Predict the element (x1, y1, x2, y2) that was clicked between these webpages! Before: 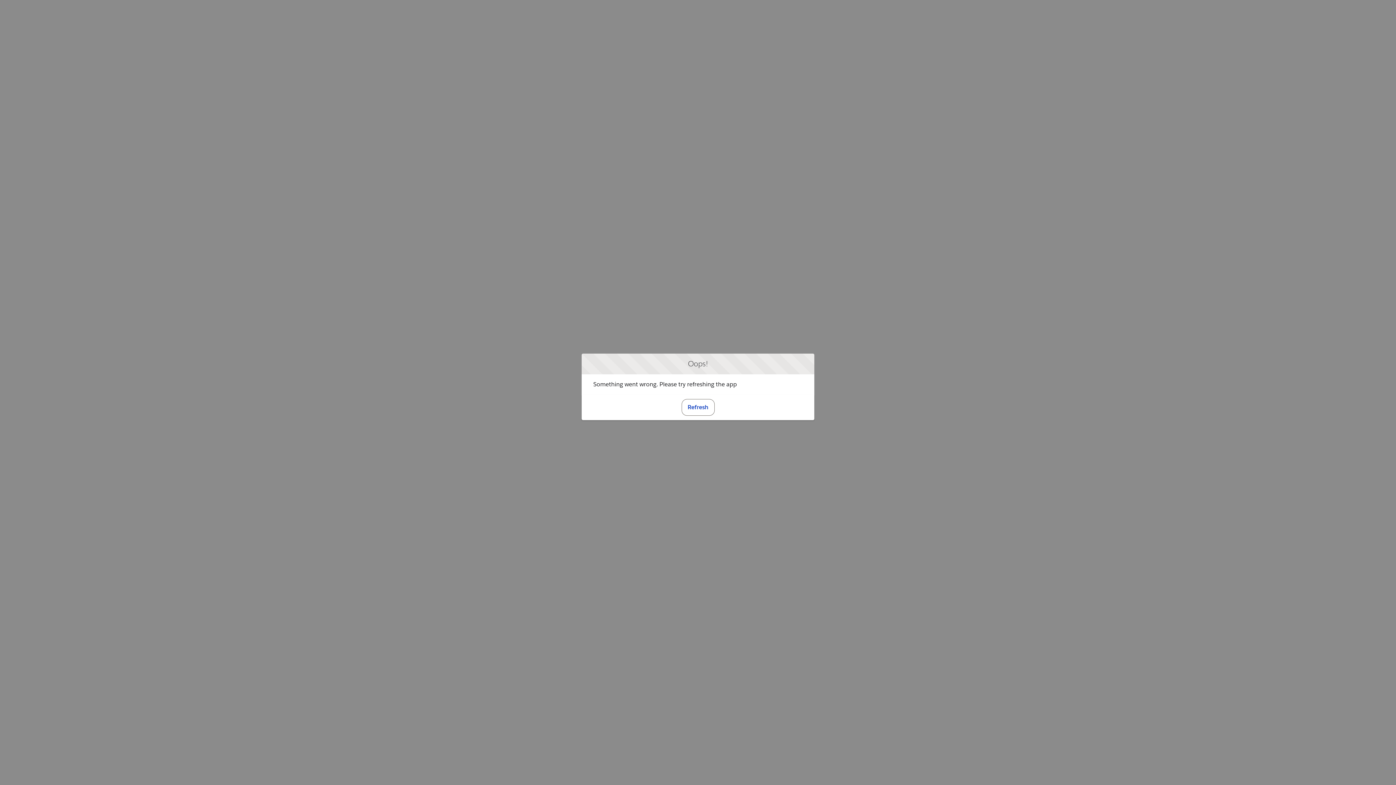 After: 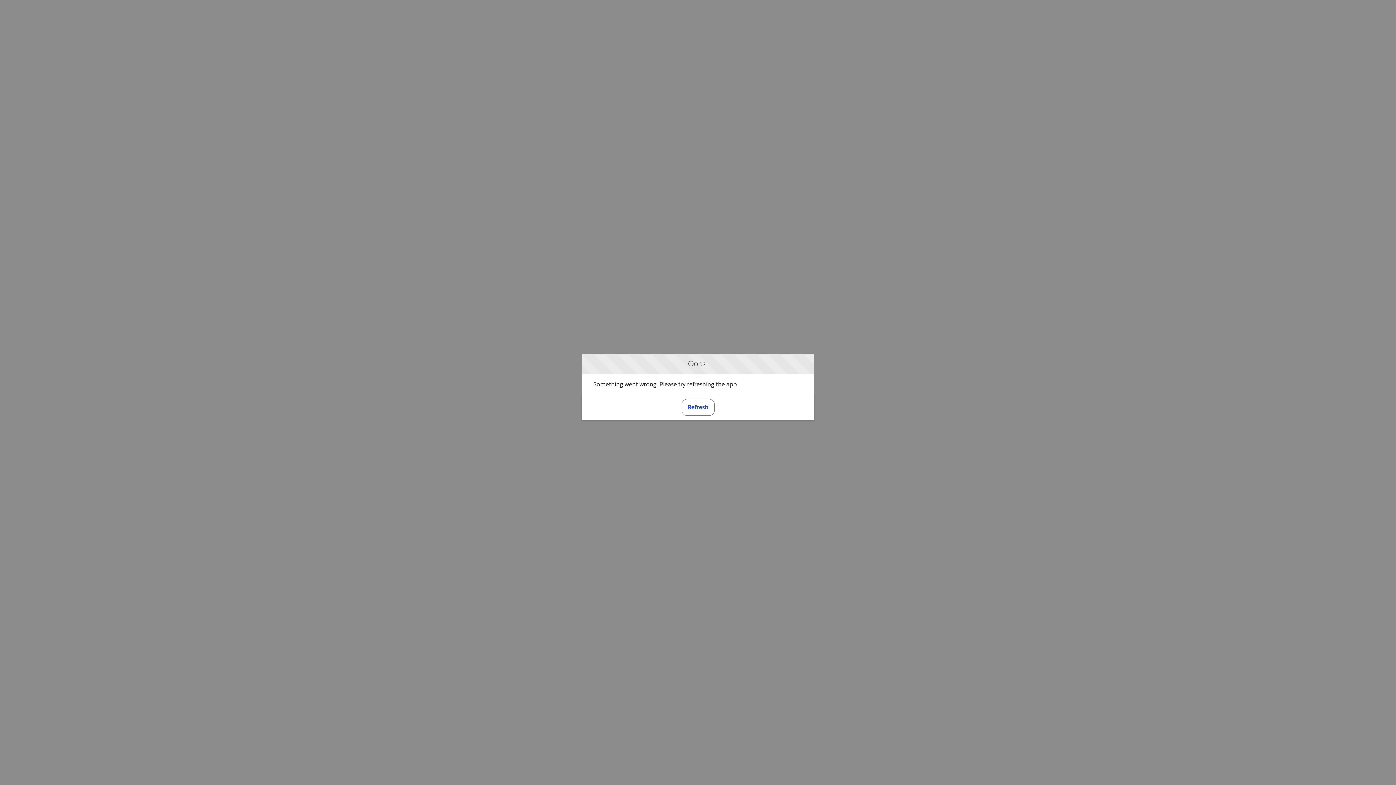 Action: label: Refresh bbox: (681, 399, 714, 415)